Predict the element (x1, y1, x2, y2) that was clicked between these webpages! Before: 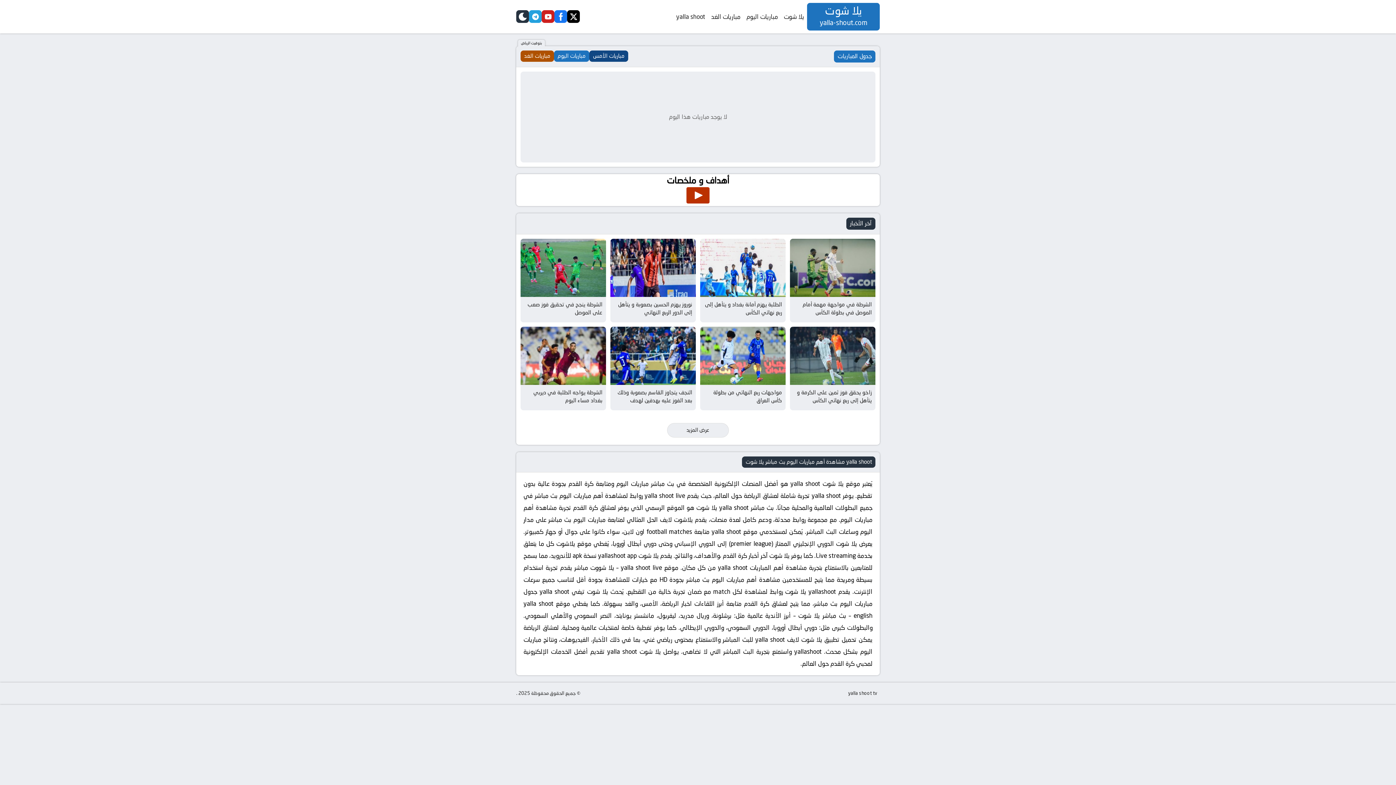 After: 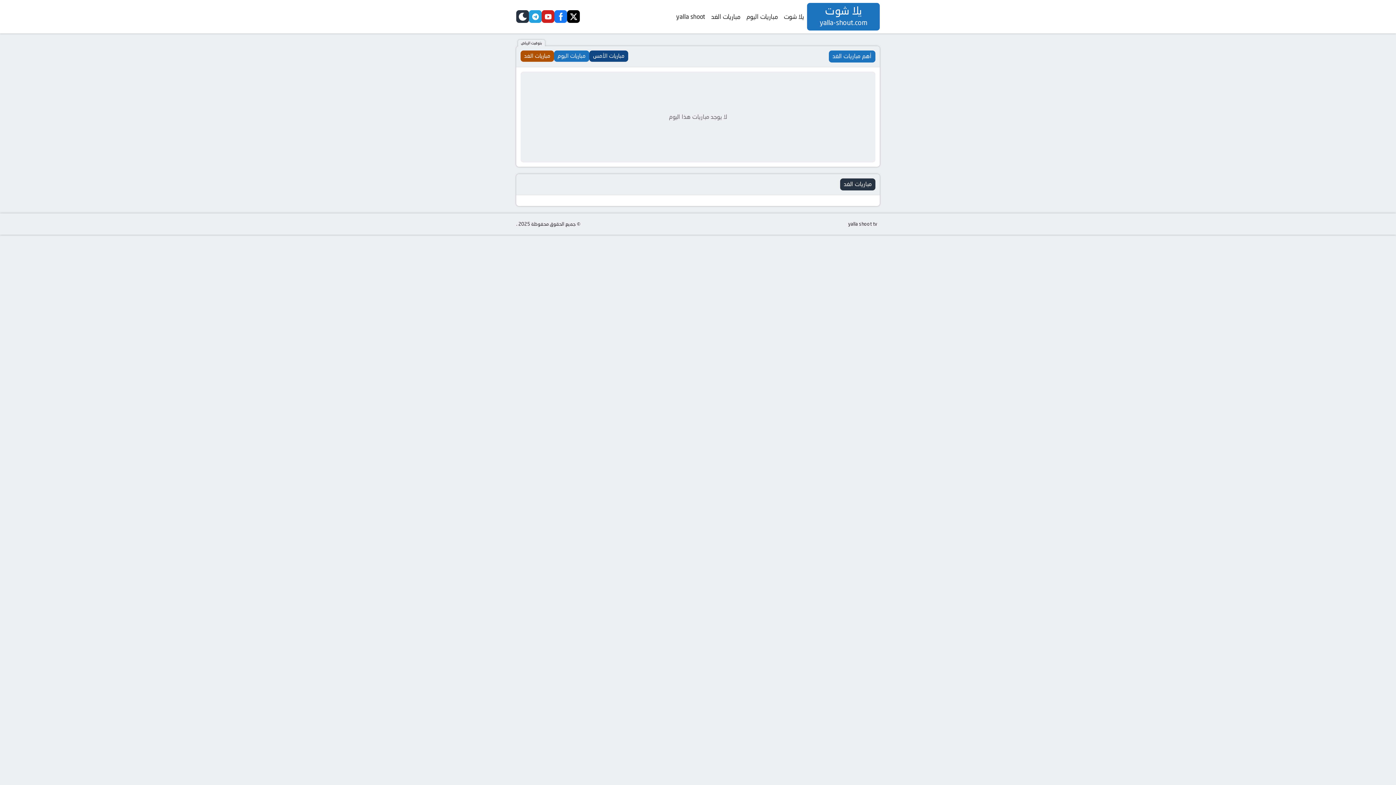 Action: label: مباريات الغد bbox: (708, 9, 743, 24)